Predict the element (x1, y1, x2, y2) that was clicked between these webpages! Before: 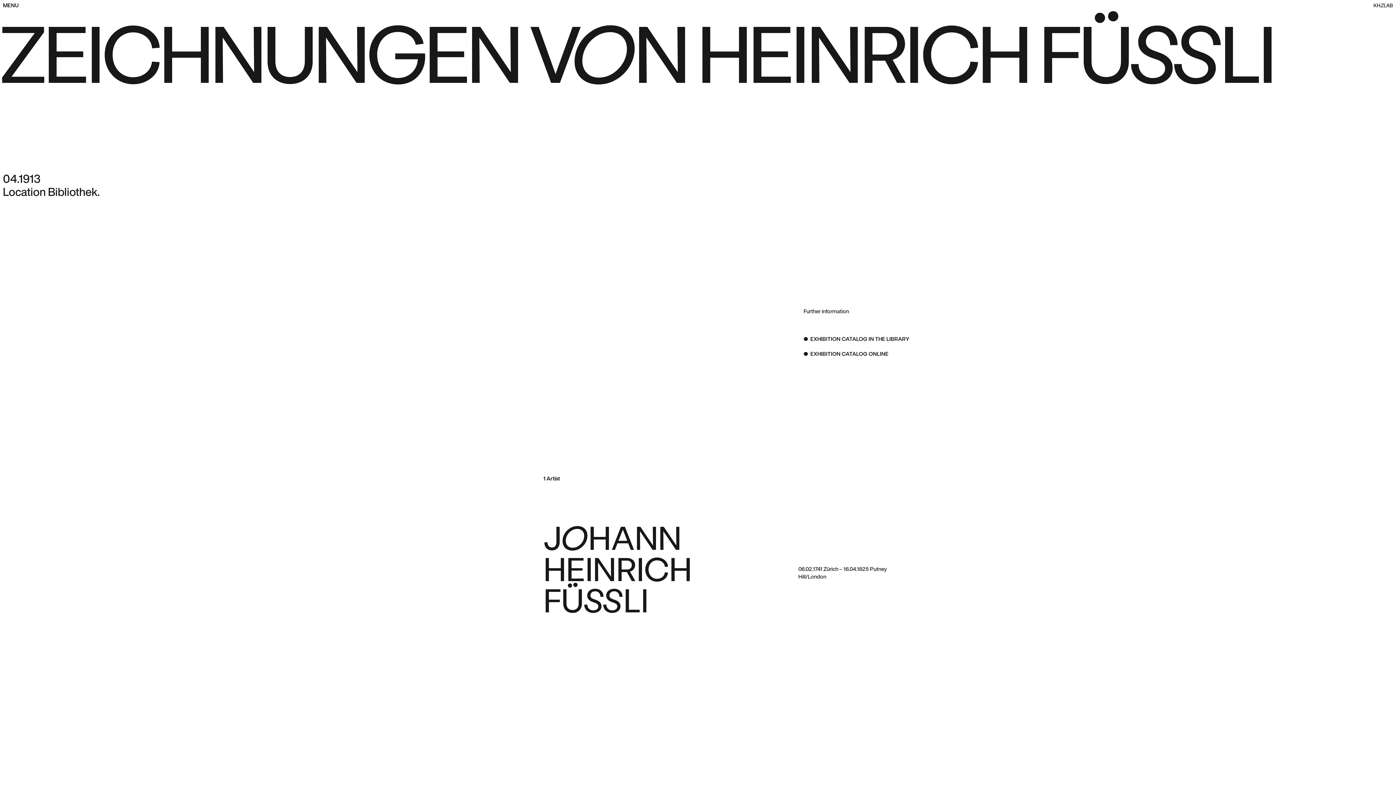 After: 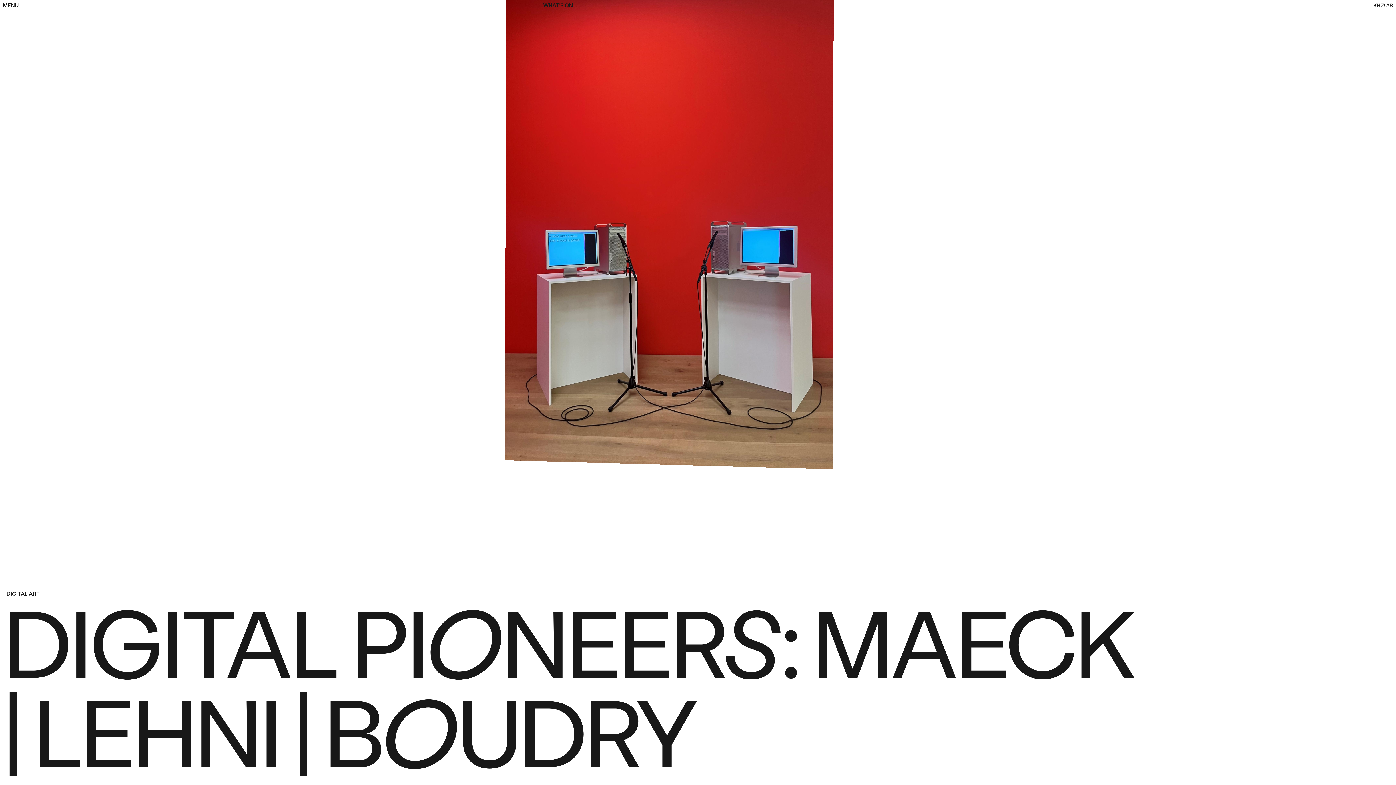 Action: bbox: (1373, 0, 1393, 9)